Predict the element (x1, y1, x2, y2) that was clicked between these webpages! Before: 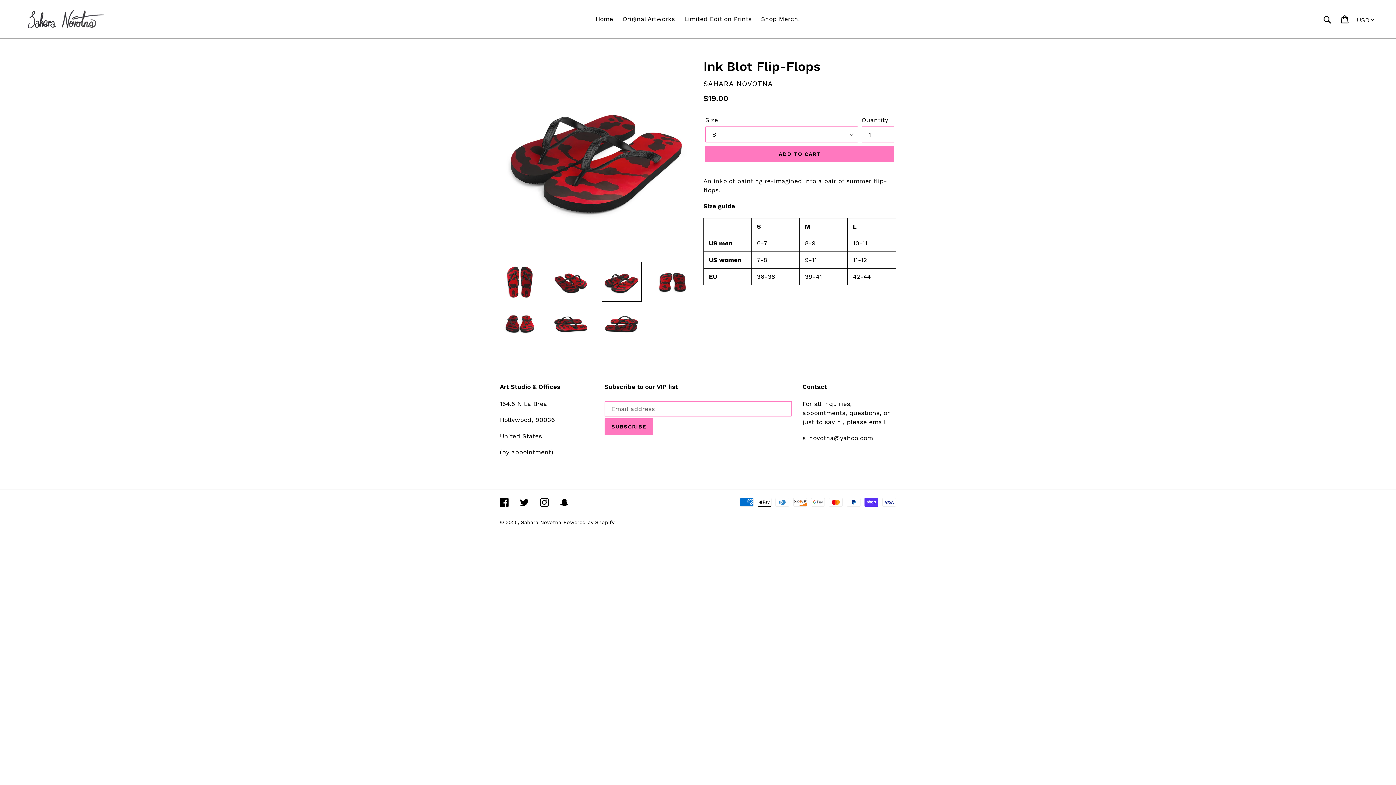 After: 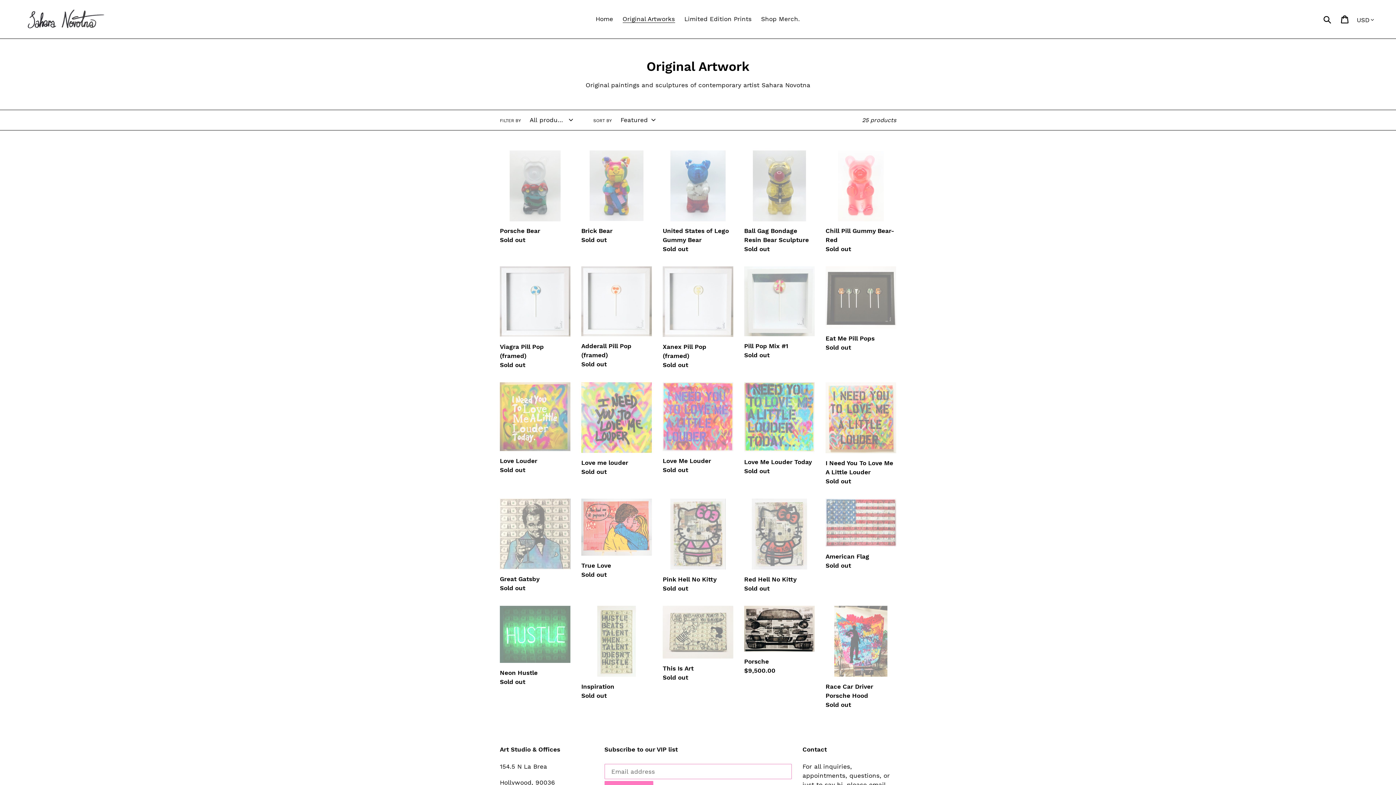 Action: bbox: (619, 13, 678, 24) label: Original Artworks